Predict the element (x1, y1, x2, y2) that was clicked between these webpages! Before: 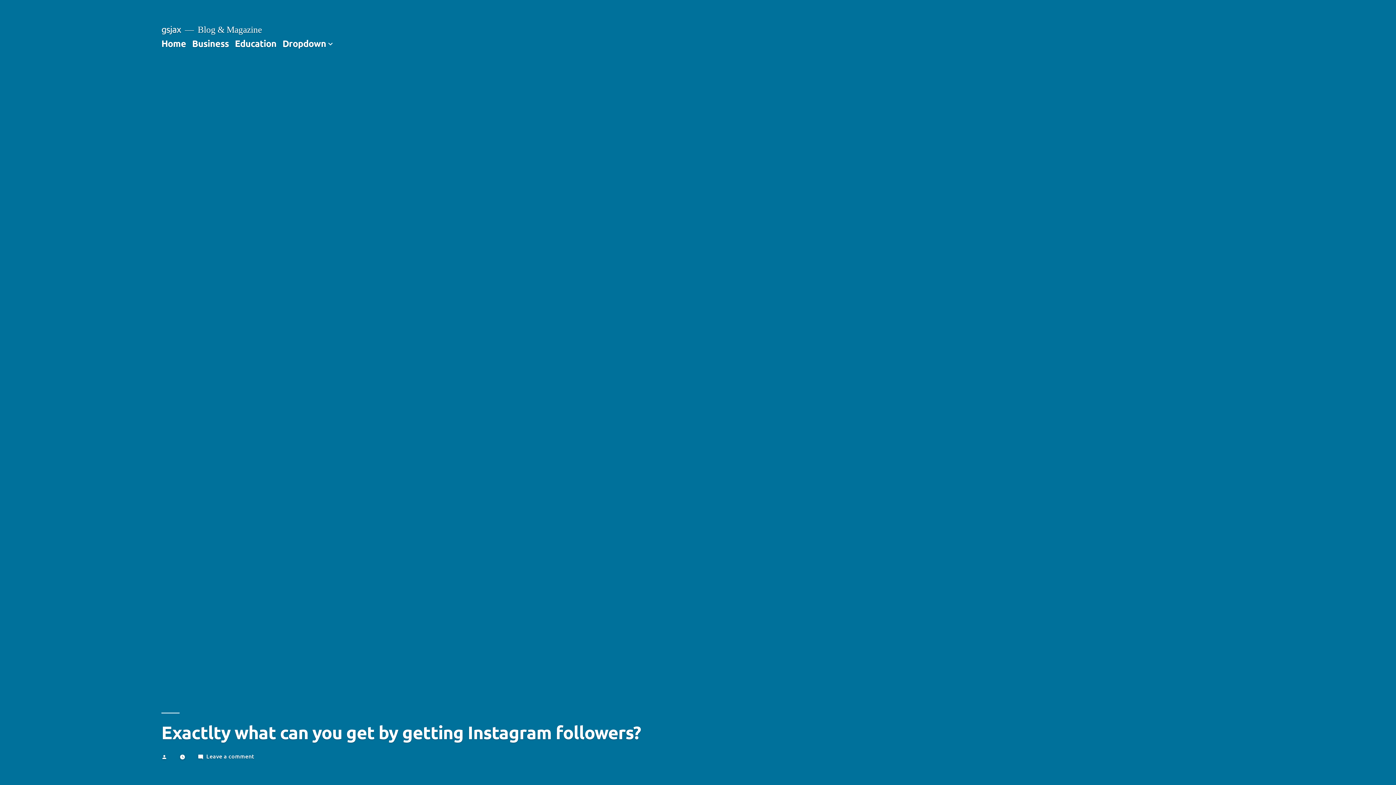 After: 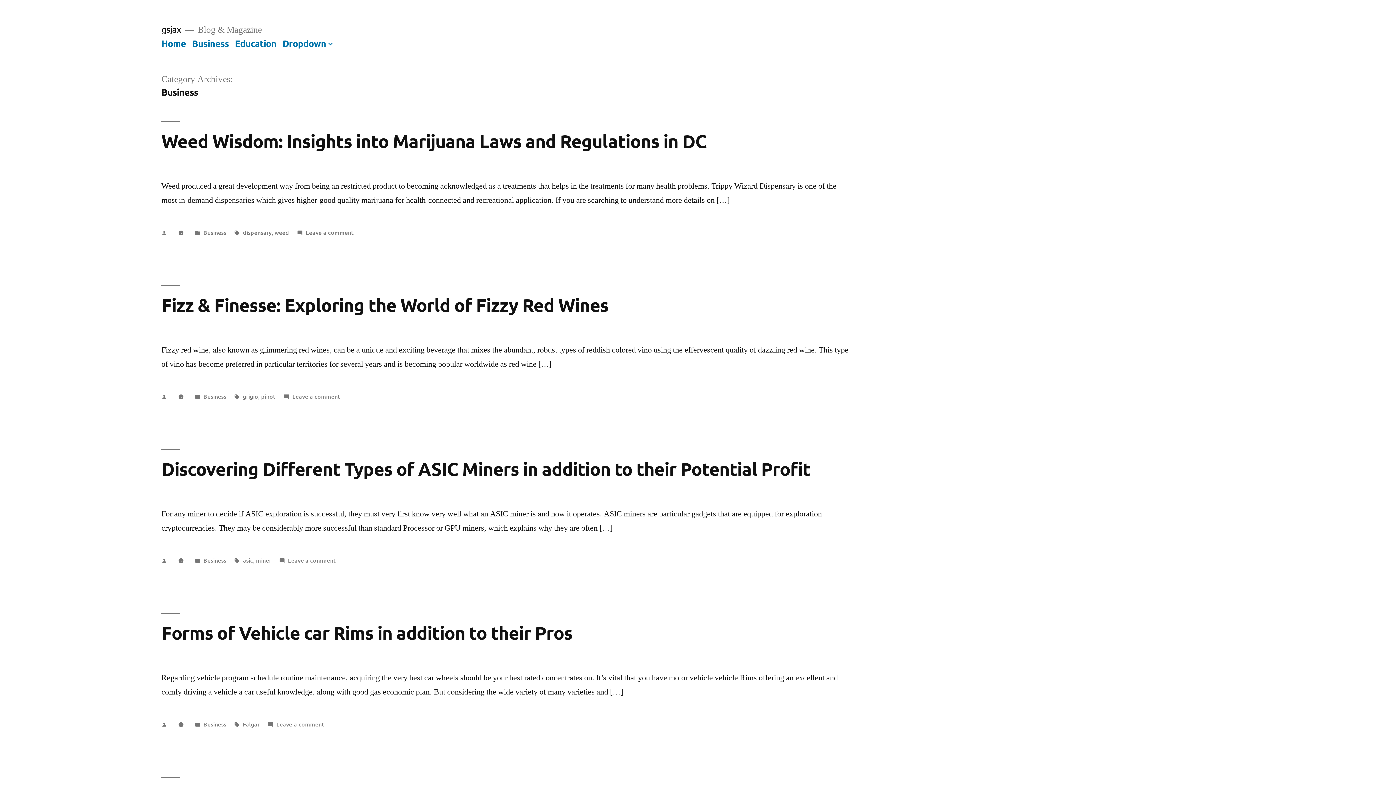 Action: label: Business bbox: (192, 37, 228, 48)